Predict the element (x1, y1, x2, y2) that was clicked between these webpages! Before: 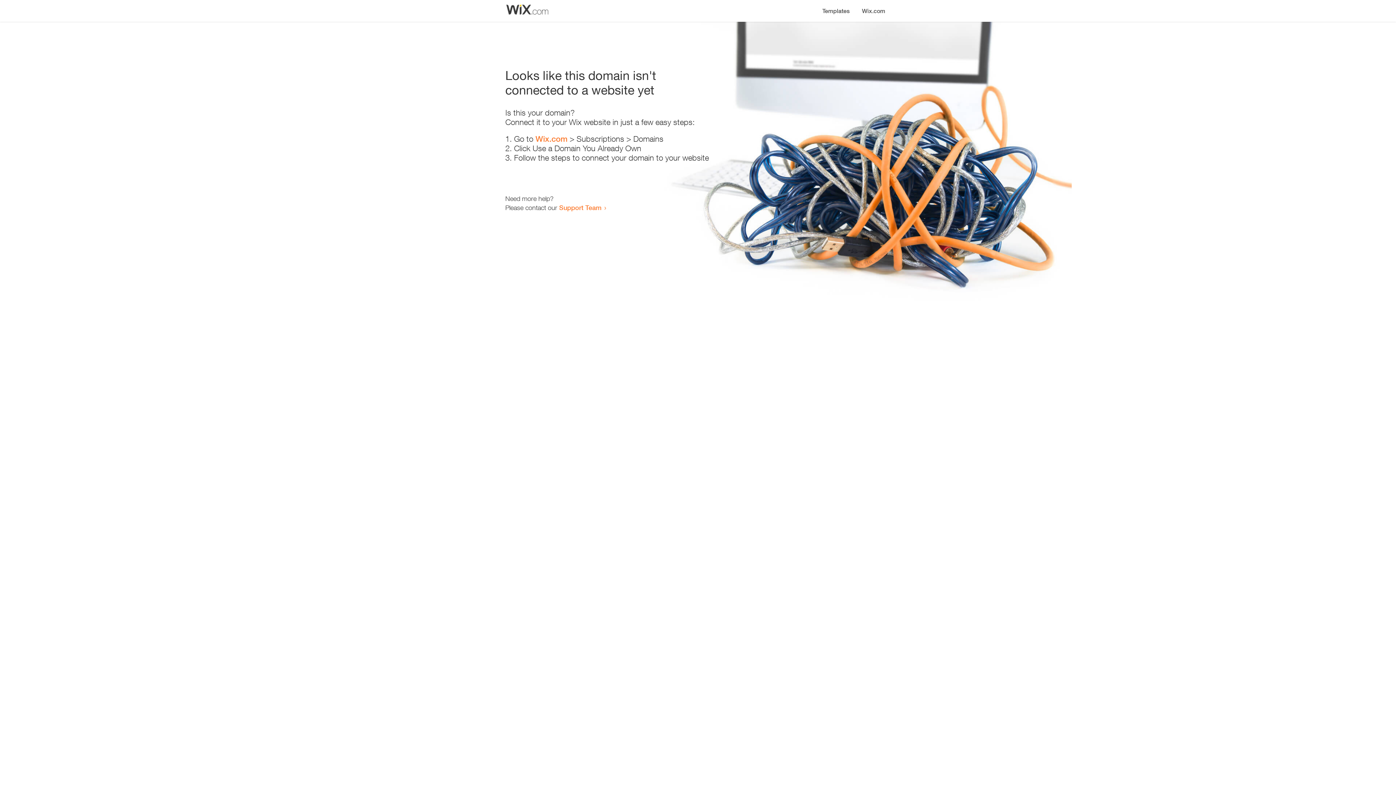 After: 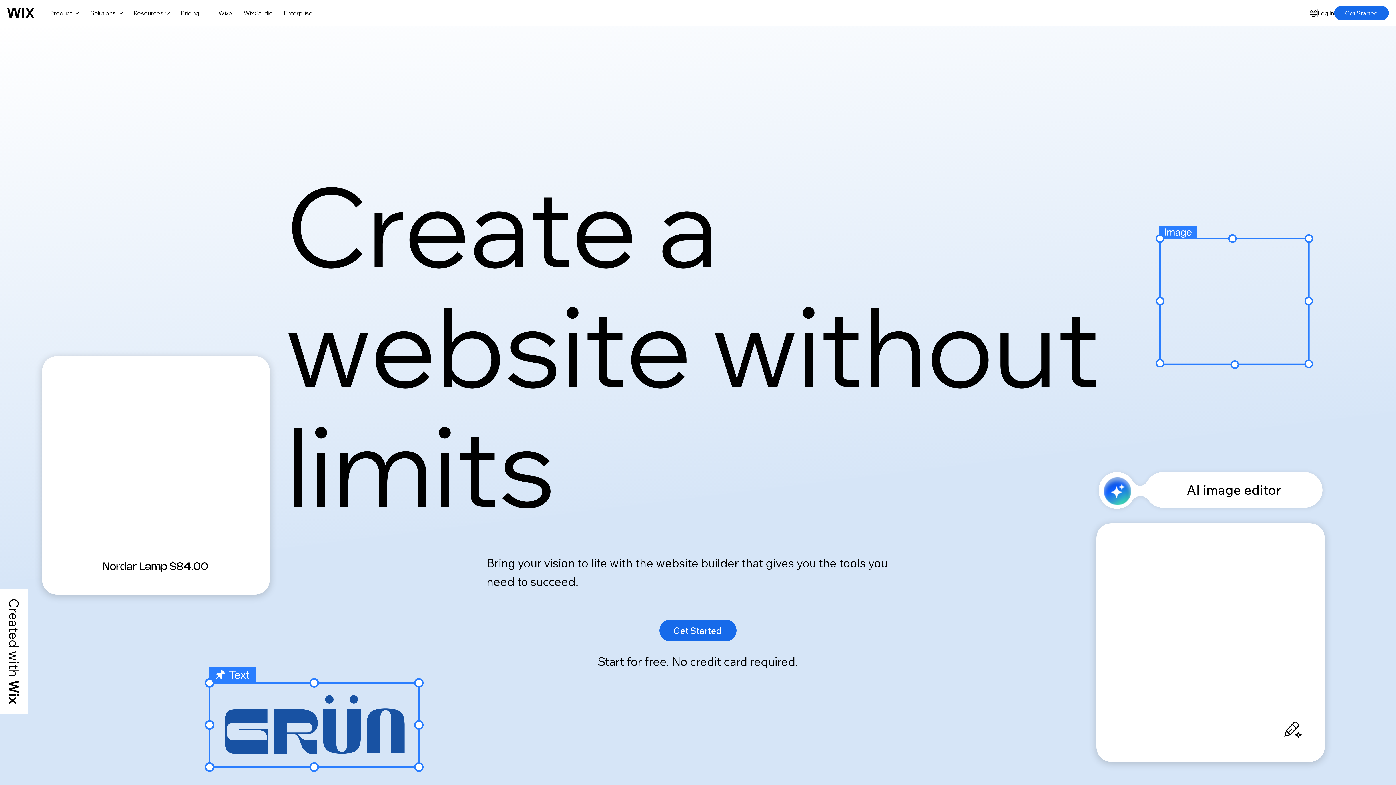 Action: bbox: (535, 134, 567, 143) label: Wix.com